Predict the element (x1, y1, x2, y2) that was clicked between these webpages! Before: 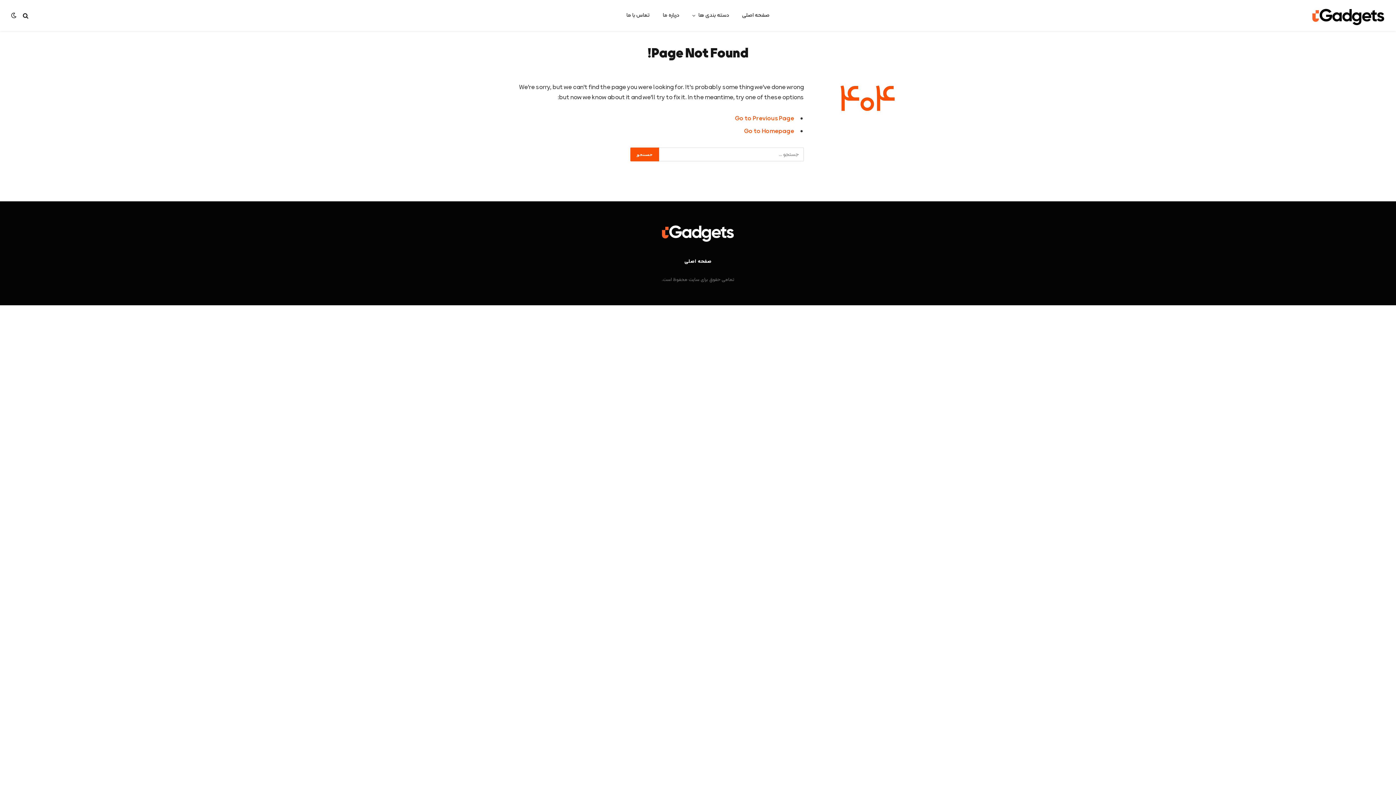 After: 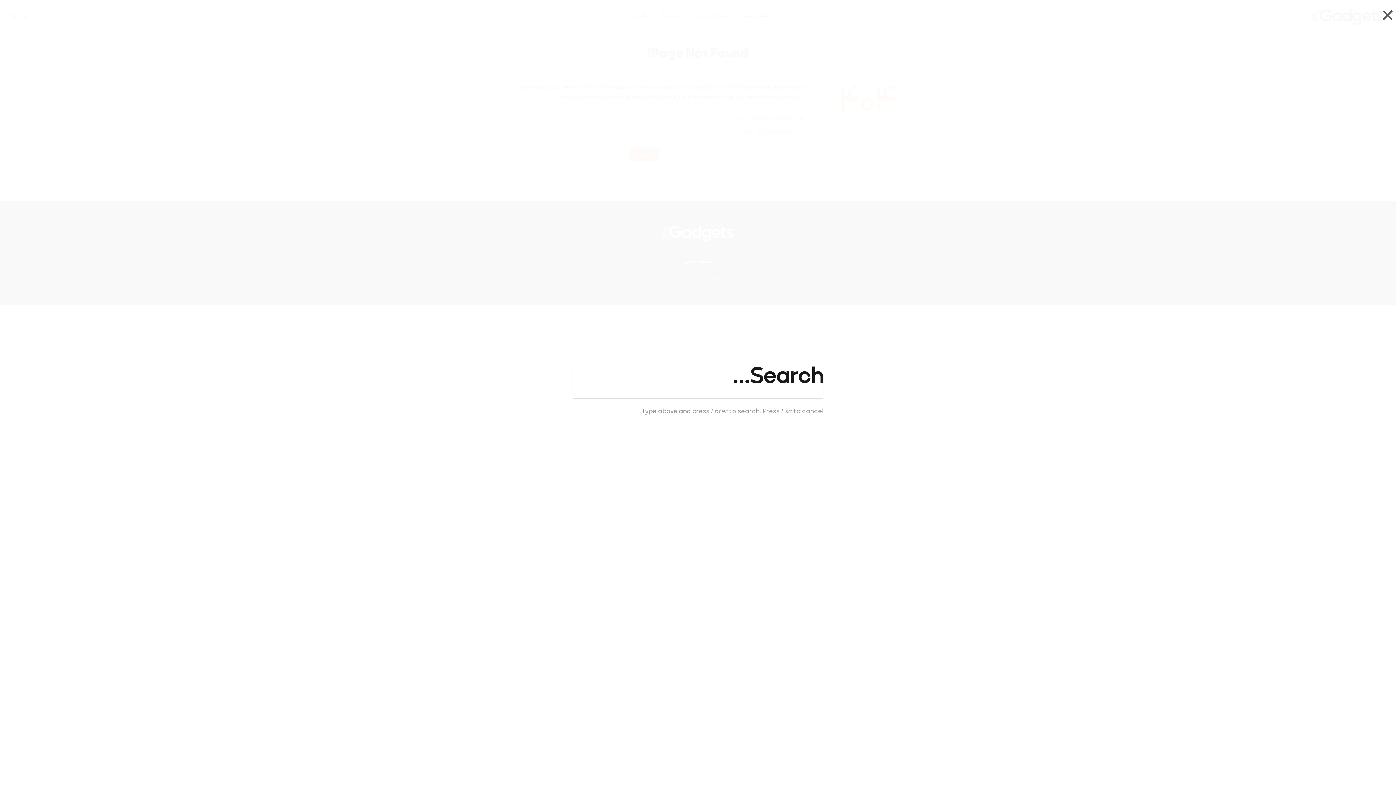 Action: bbox: (21, 7, 29, 23)